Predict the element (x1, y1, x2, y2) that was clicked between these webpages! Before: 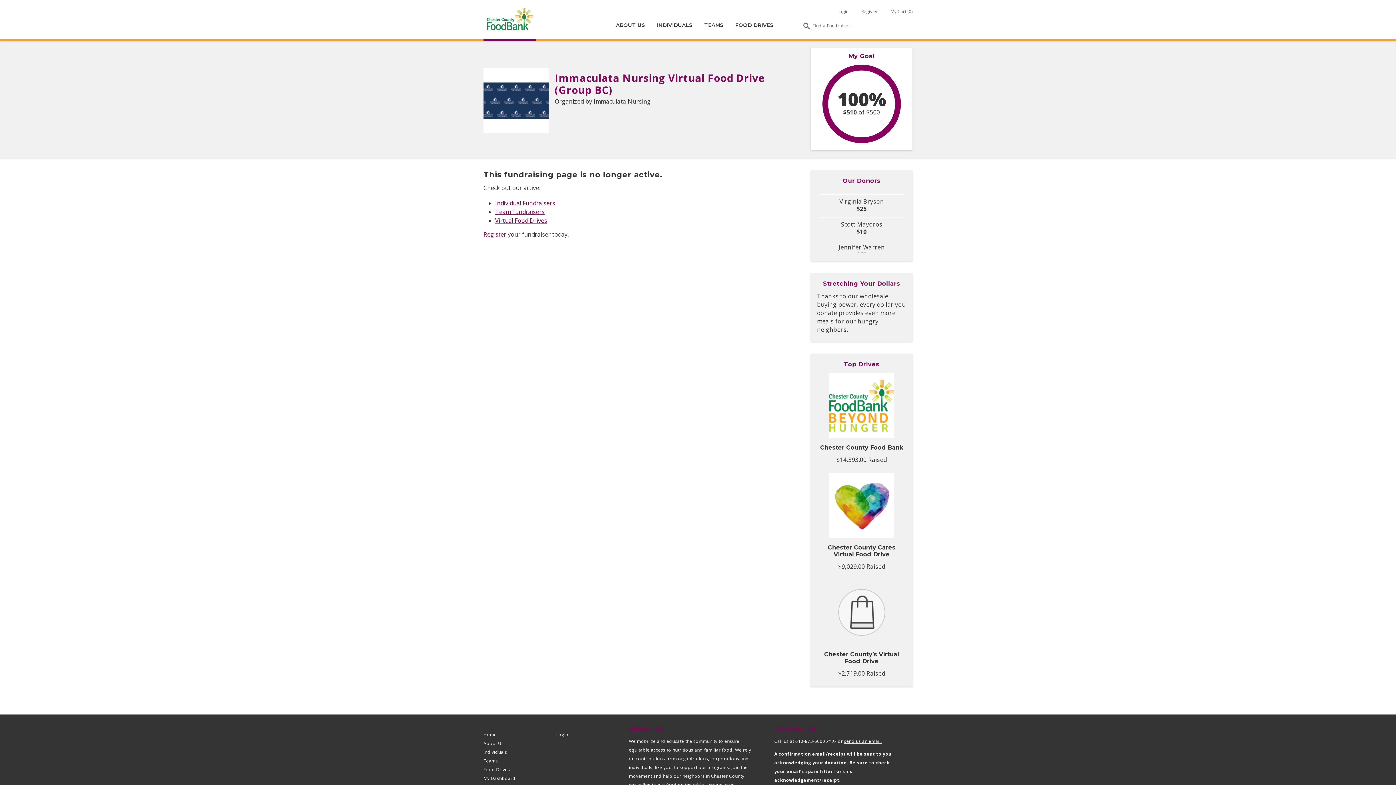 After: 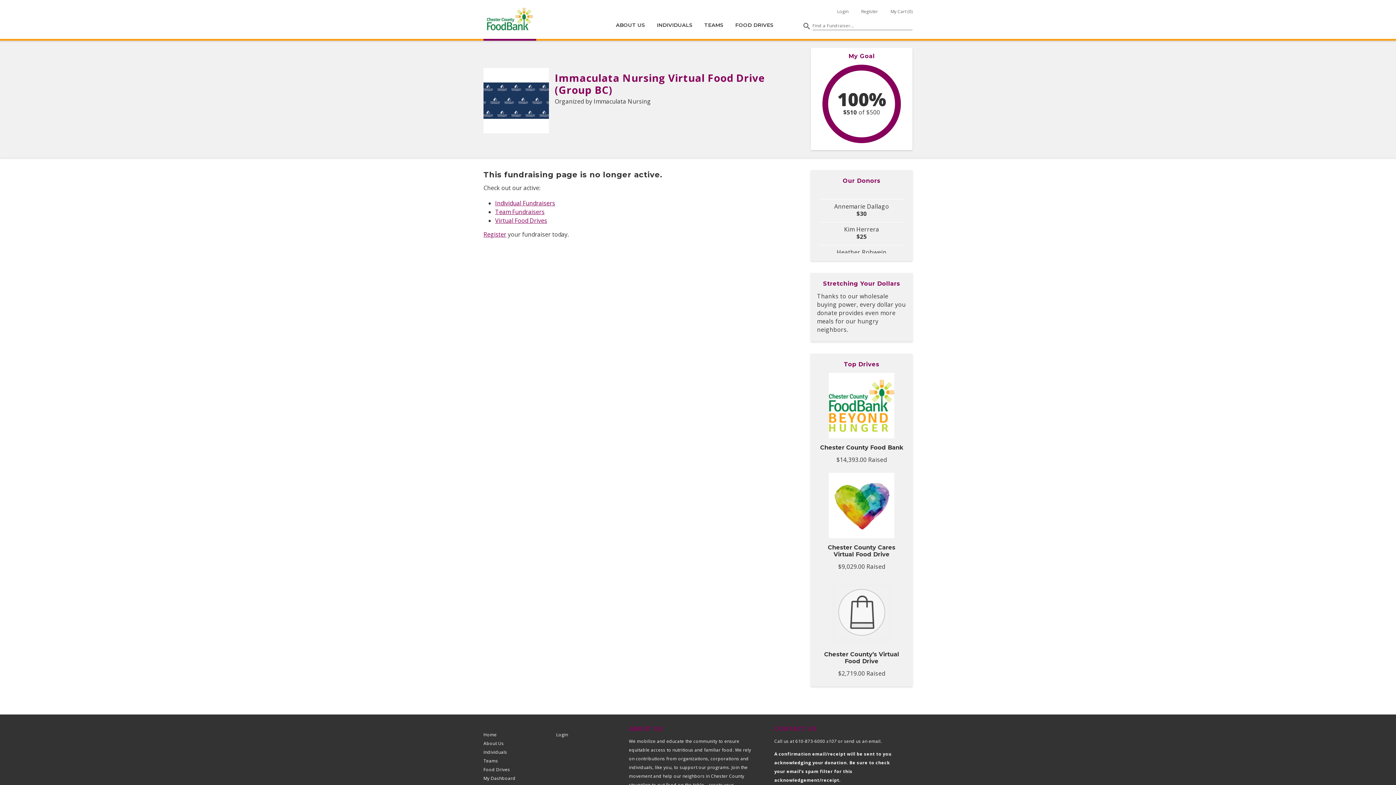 Action: label: send us an email. bbox: (844, 738, 882, 744)